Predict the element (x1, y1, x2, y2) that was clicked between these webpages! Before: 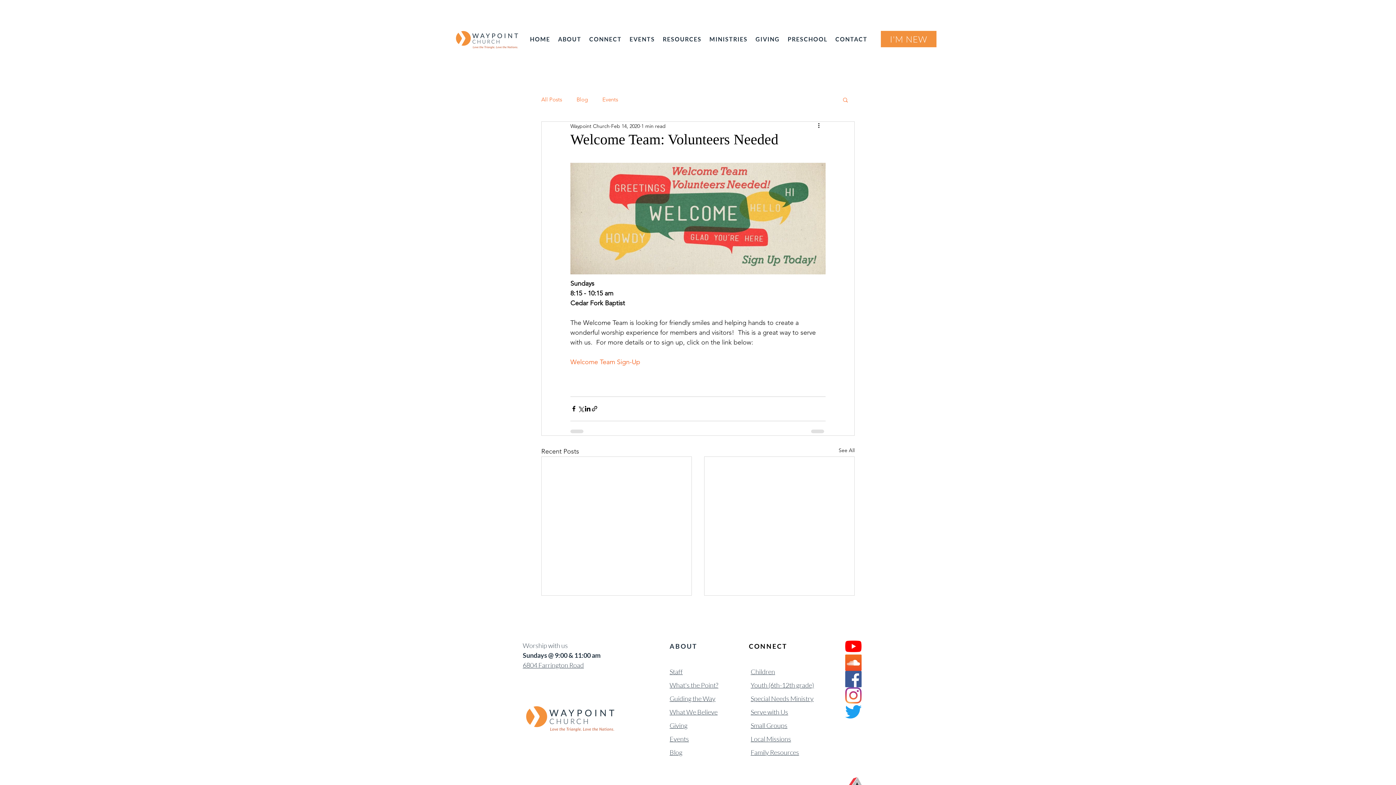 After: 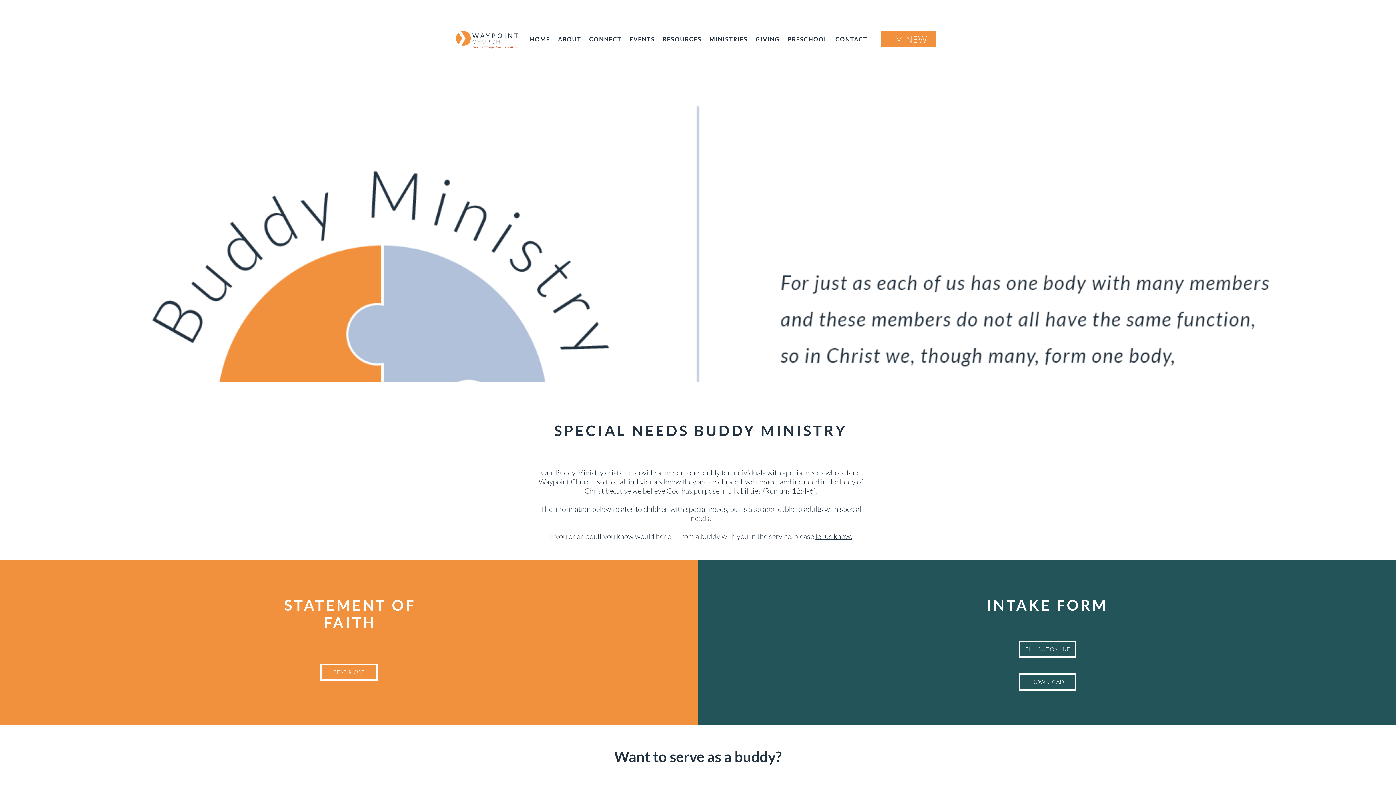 Action: label: Special Needs Ministry bbox: (750, 694, 813, 702)